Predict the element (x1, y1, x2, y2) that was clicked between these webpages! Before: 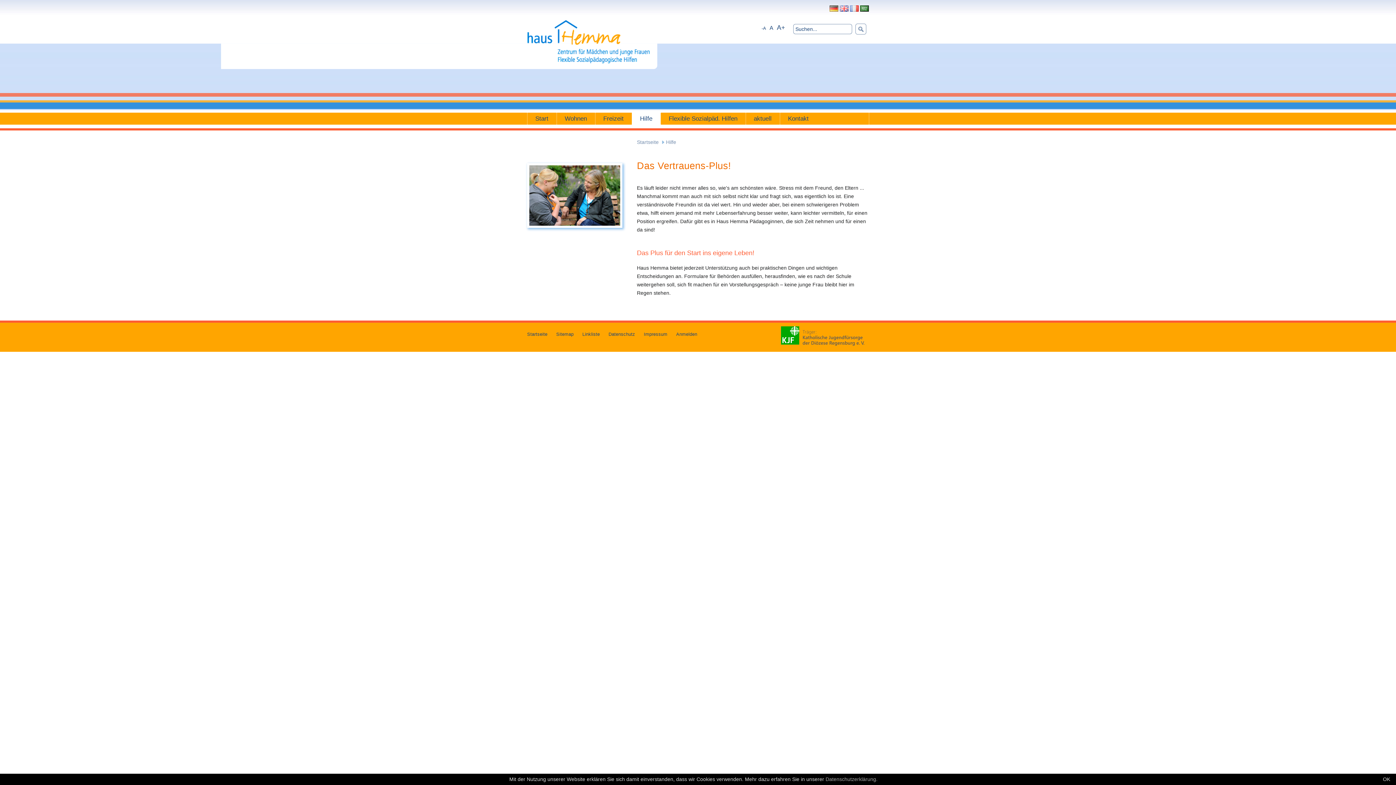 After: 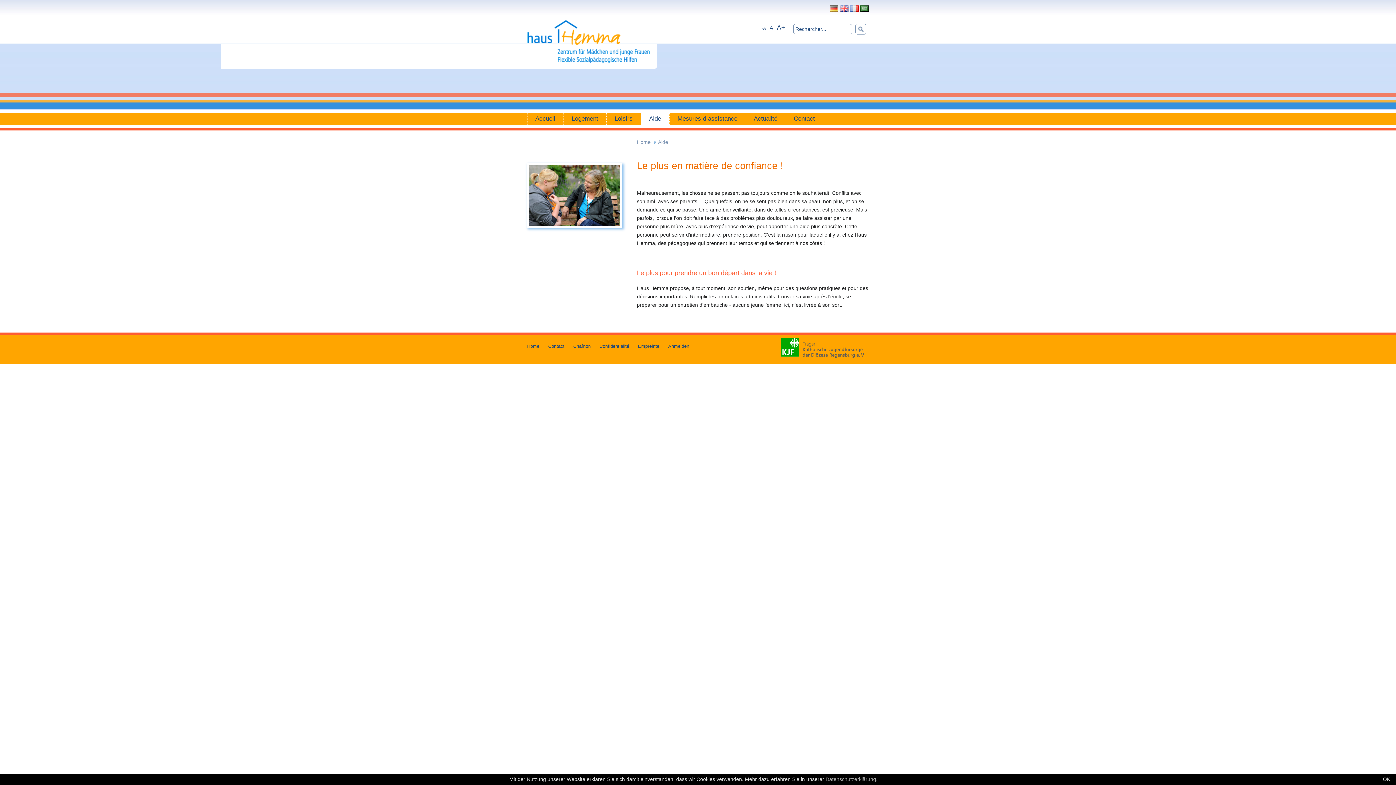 Action: label:   bbox: (850, 2, 860, 8)